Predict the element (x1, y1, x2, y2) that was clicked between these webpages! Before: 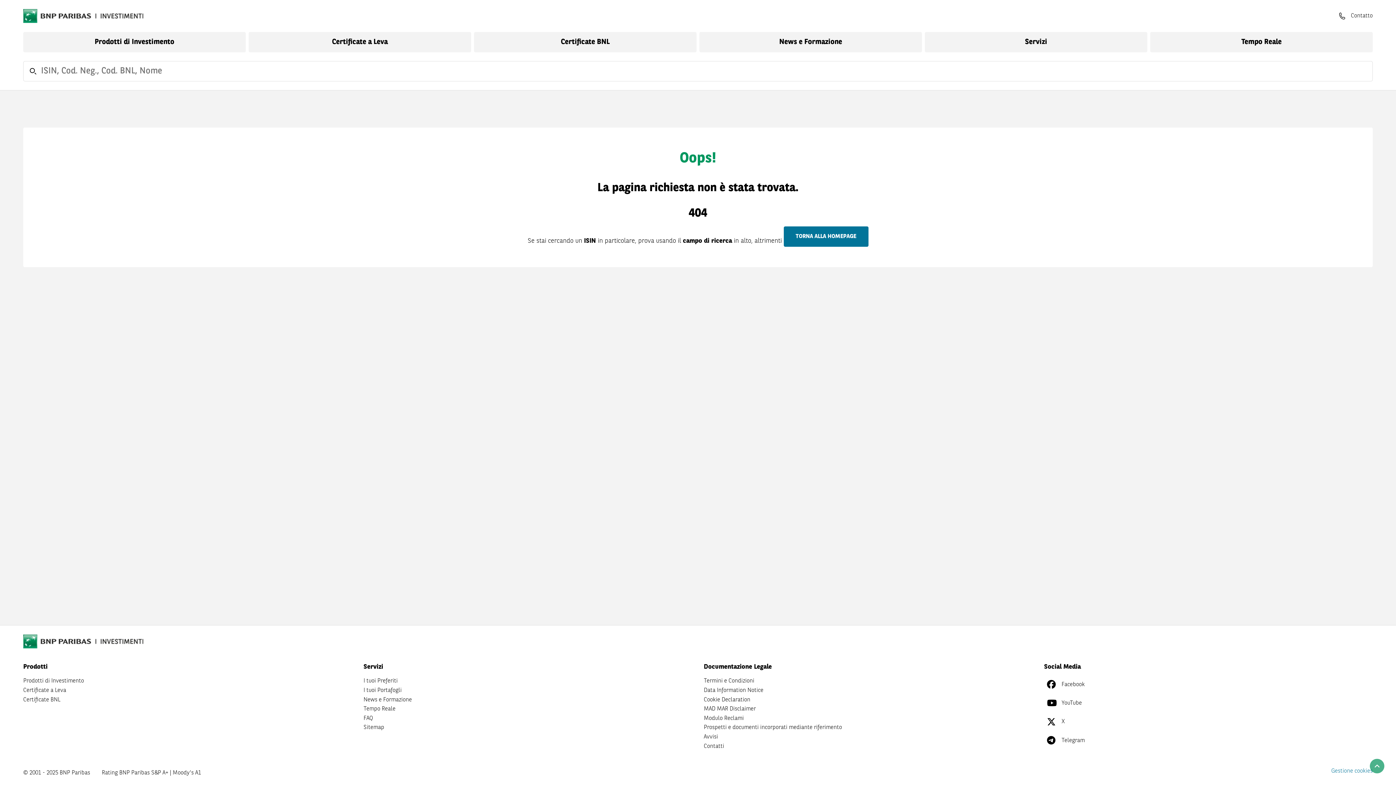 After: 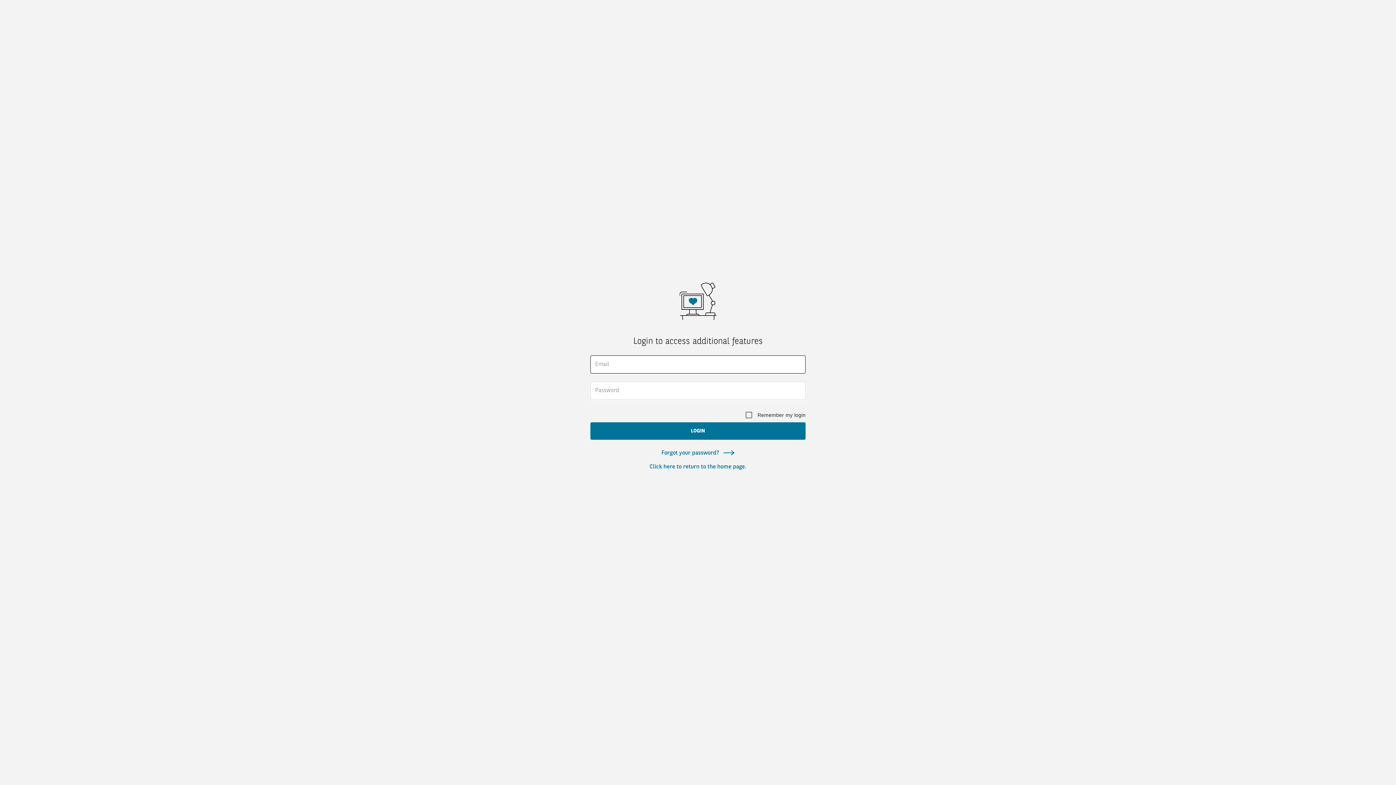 Action: label: I tuoi Preferiti bbox: (363, 676, 397, 686)